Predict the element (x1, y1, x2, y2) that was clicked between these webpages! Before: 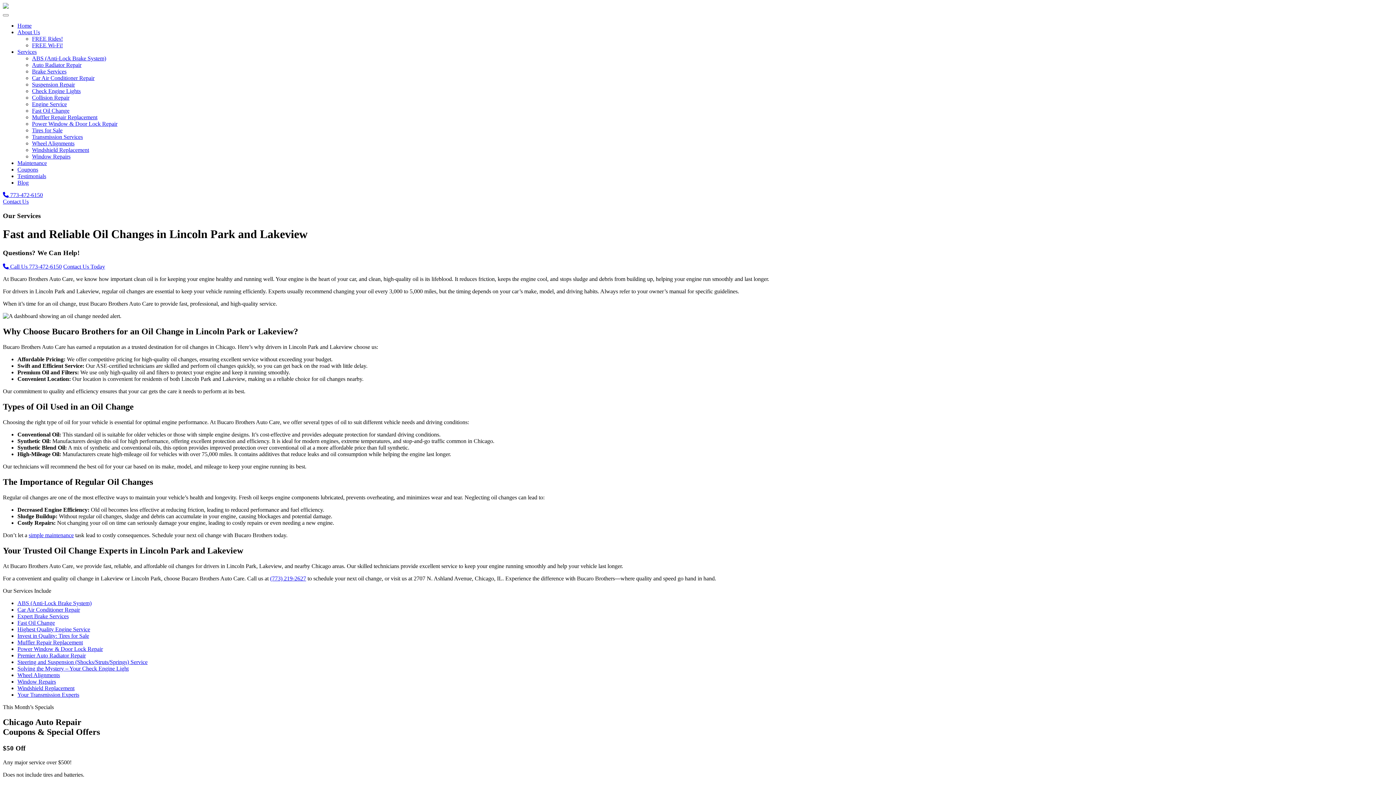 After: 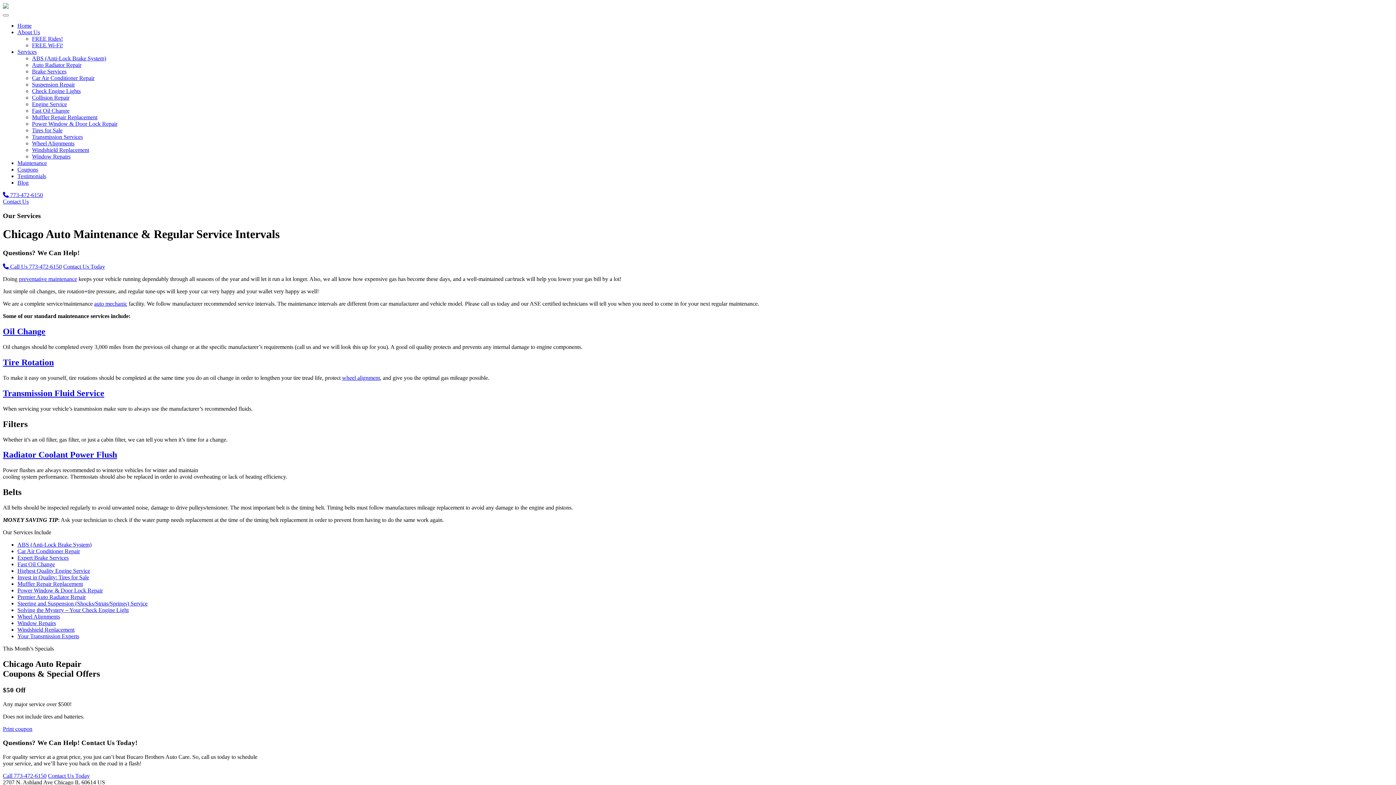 Action: label: simple maintenance bbox: (28, 532, 73, 538)